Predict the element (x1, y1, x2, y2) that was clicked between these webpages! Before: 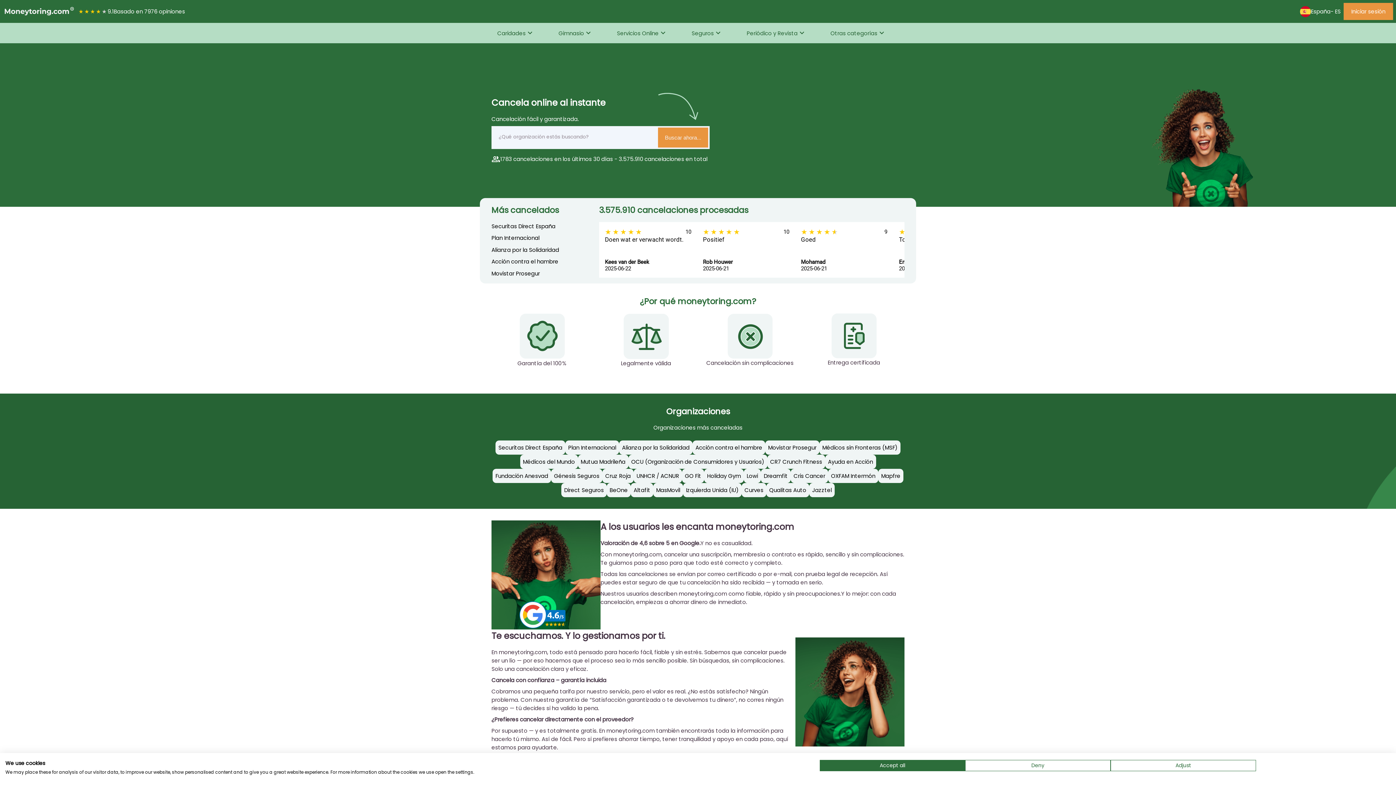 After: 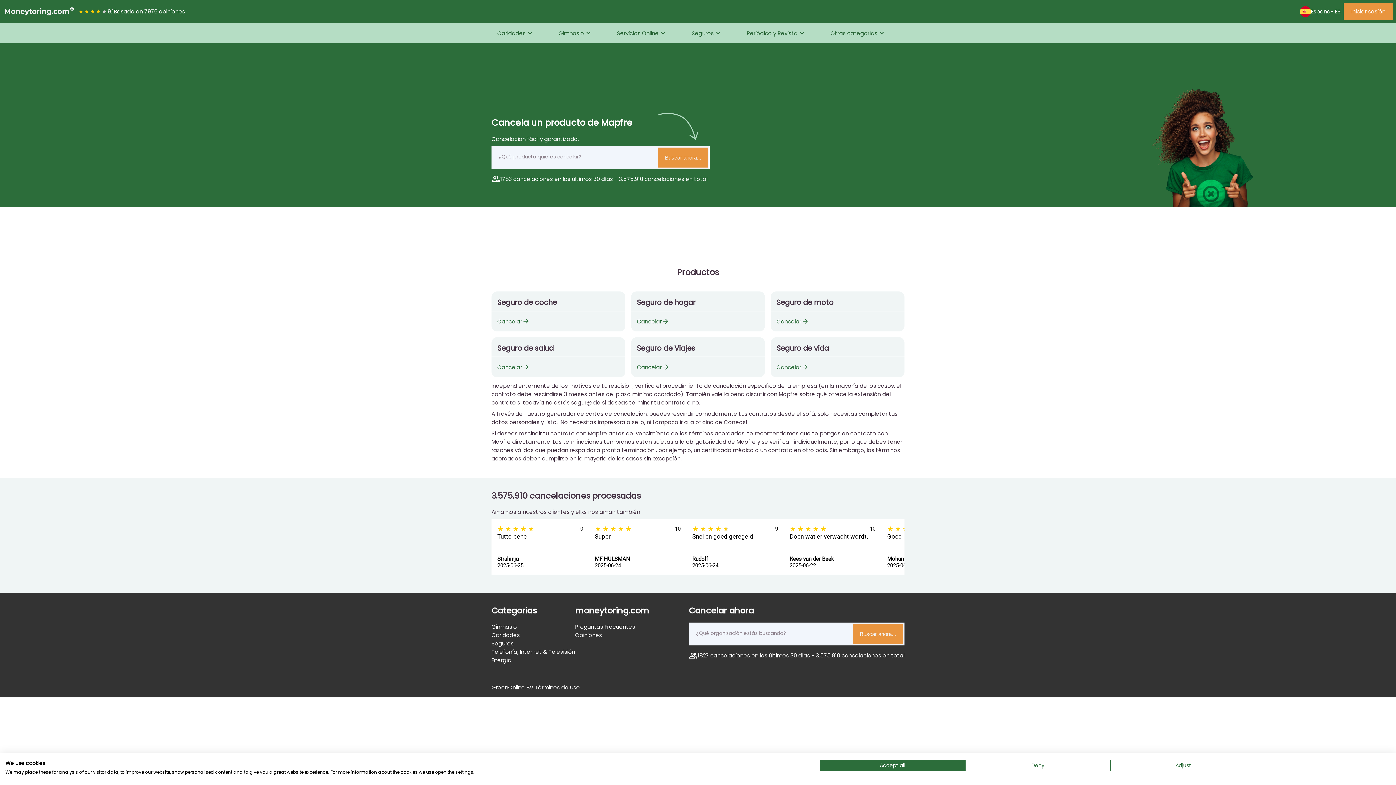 Action: bbox: (878, 468, 903, 483) label: Mapfre